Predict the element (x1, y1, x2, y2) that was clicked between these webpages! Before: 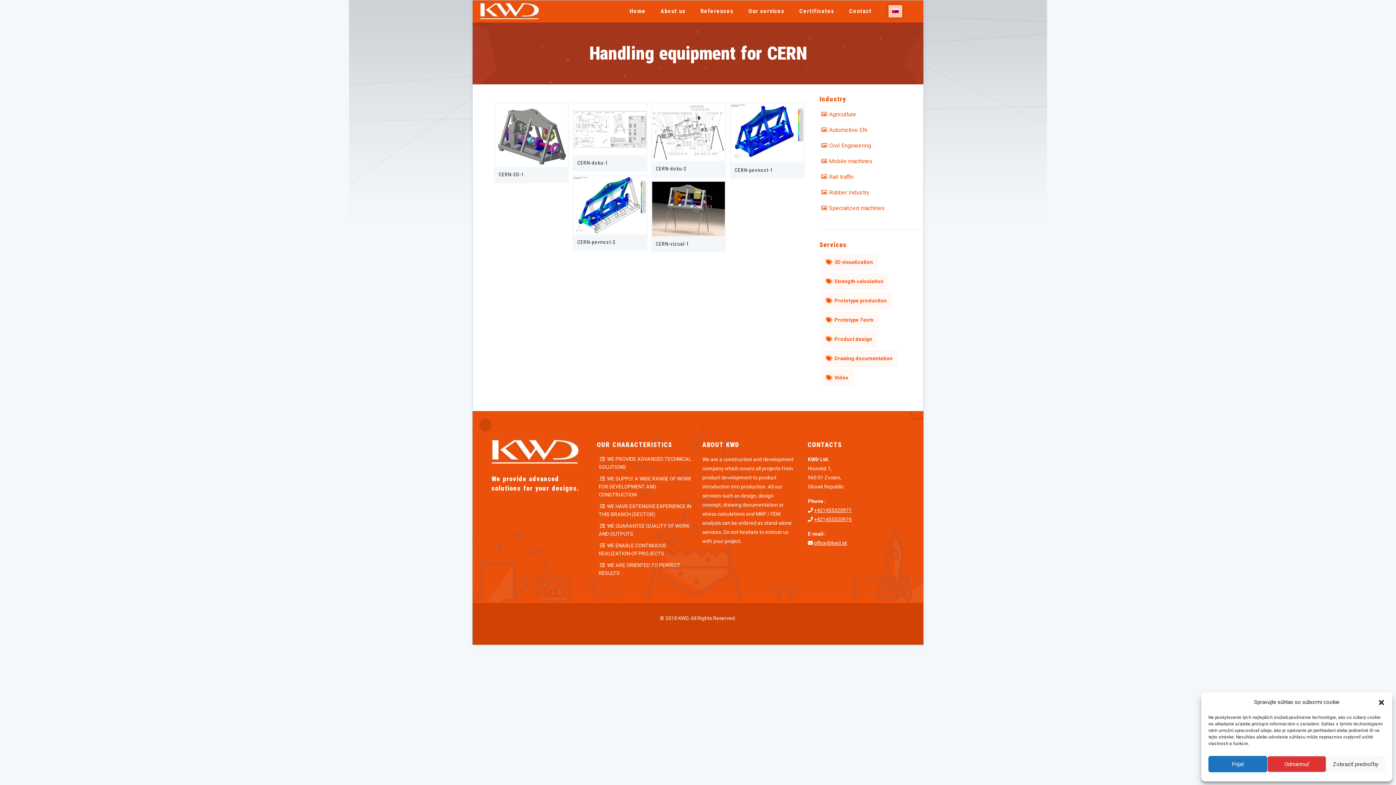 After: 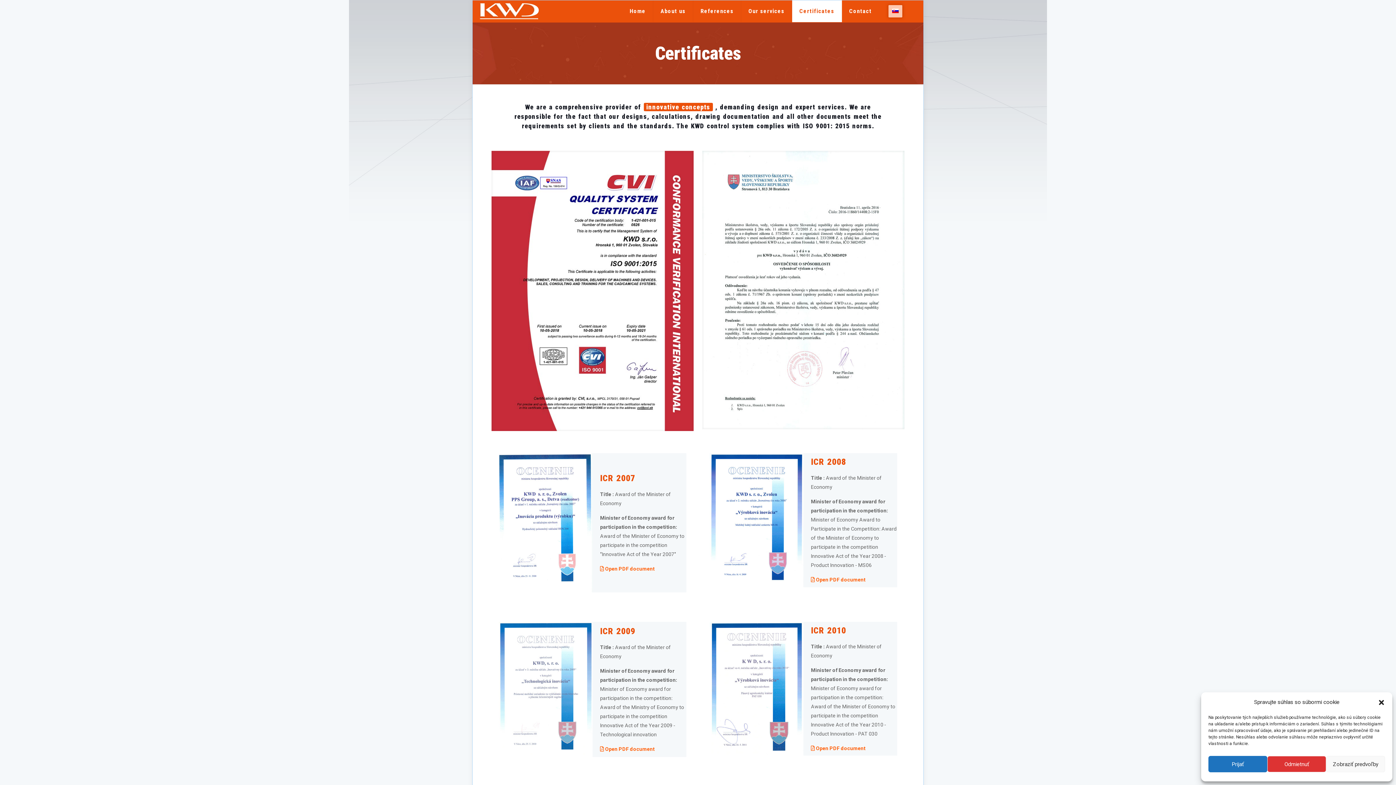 Action: label: Certificates bbox: (792, 0, 842, 22)